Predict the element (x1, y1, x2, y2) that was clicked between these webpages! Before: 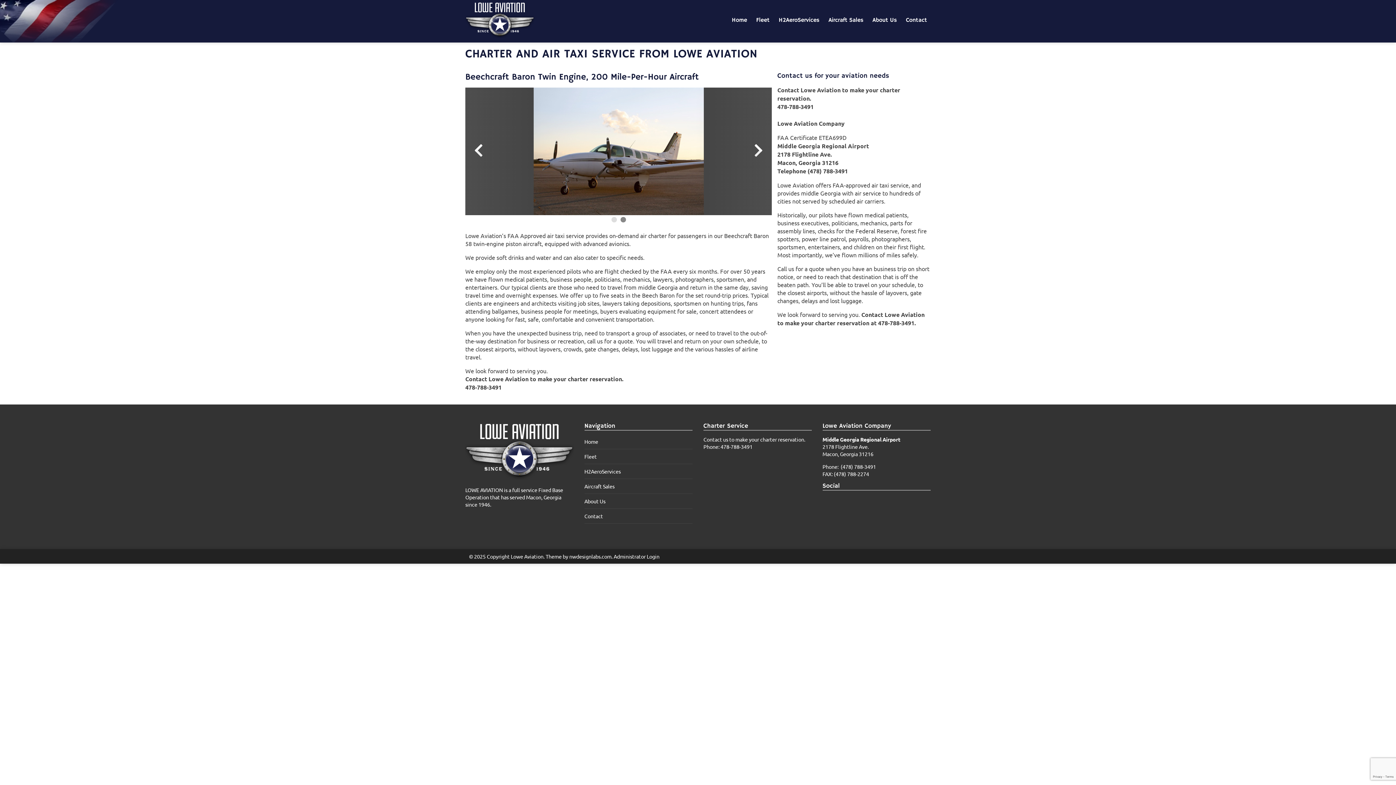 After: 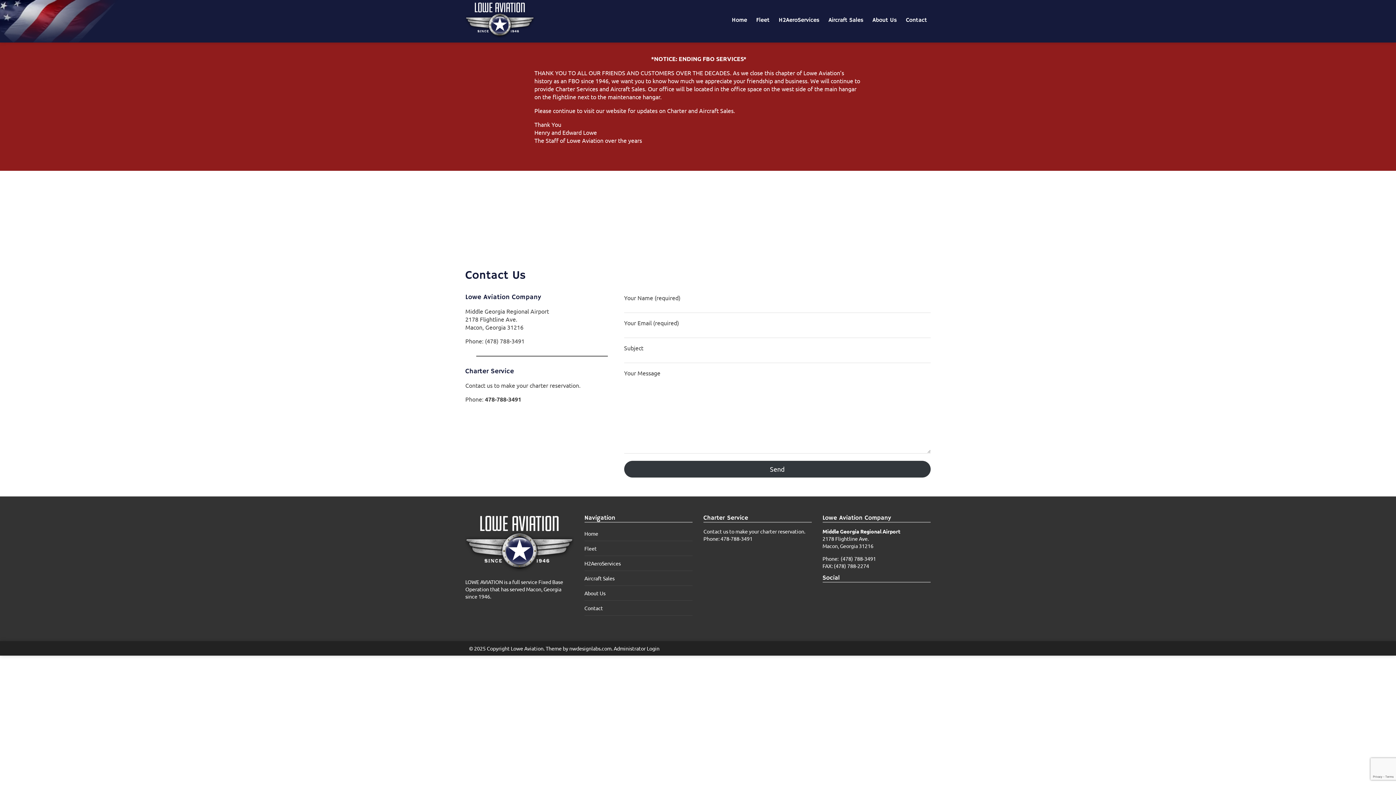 Action: label: Contact bbox: (584, 509, 692, 524)